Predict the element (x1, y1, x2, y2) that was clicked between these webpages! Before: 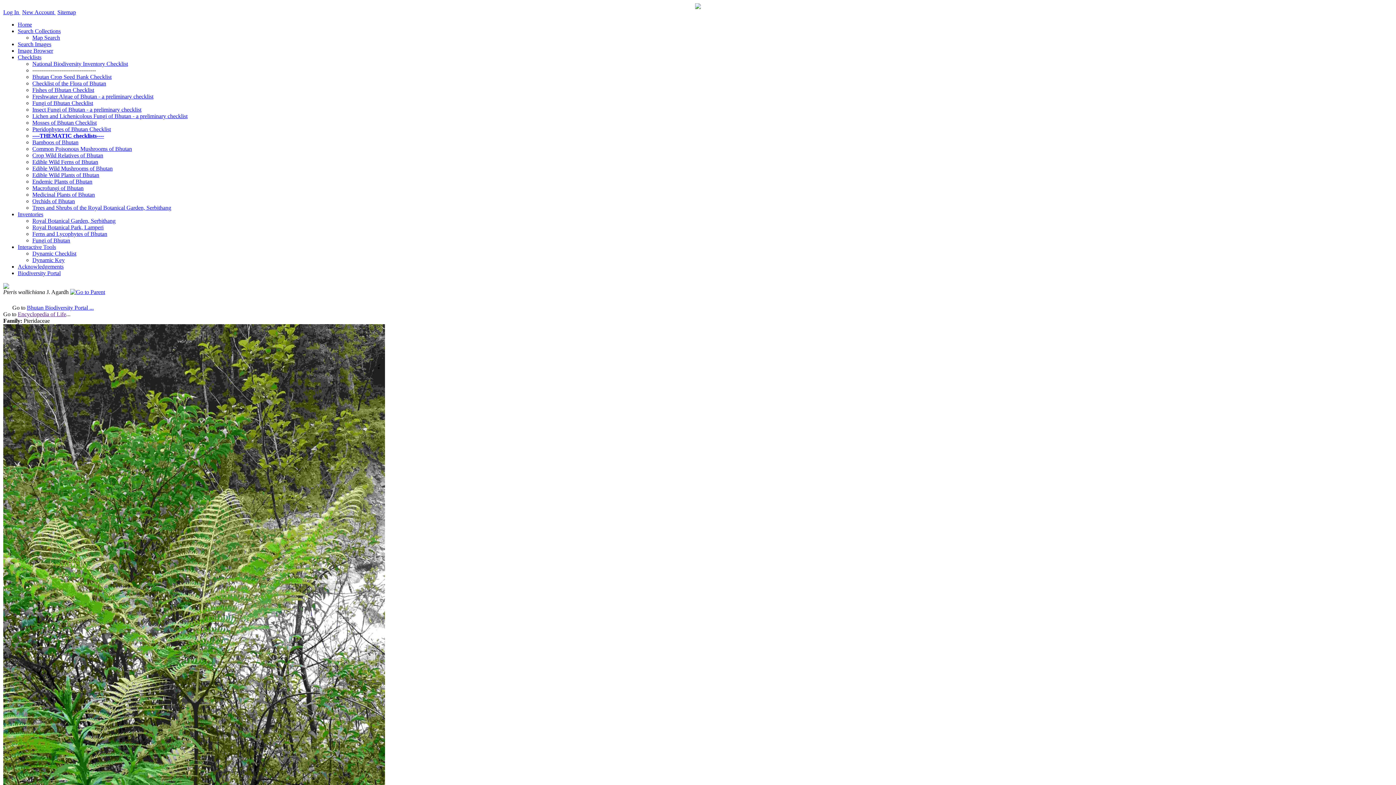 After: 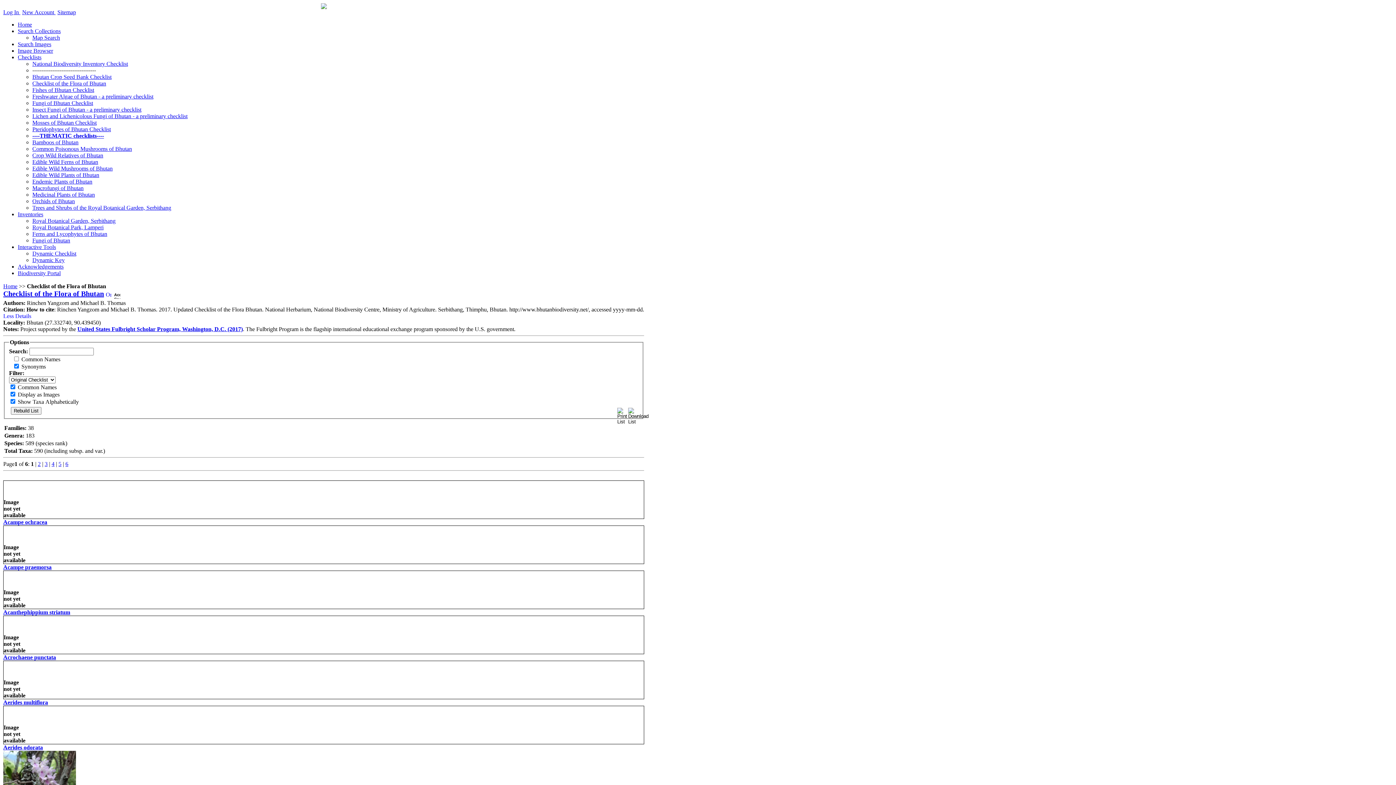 Action: label: Checklist of the Flora of Bhutan bbox: (32, 80, 106, 86)